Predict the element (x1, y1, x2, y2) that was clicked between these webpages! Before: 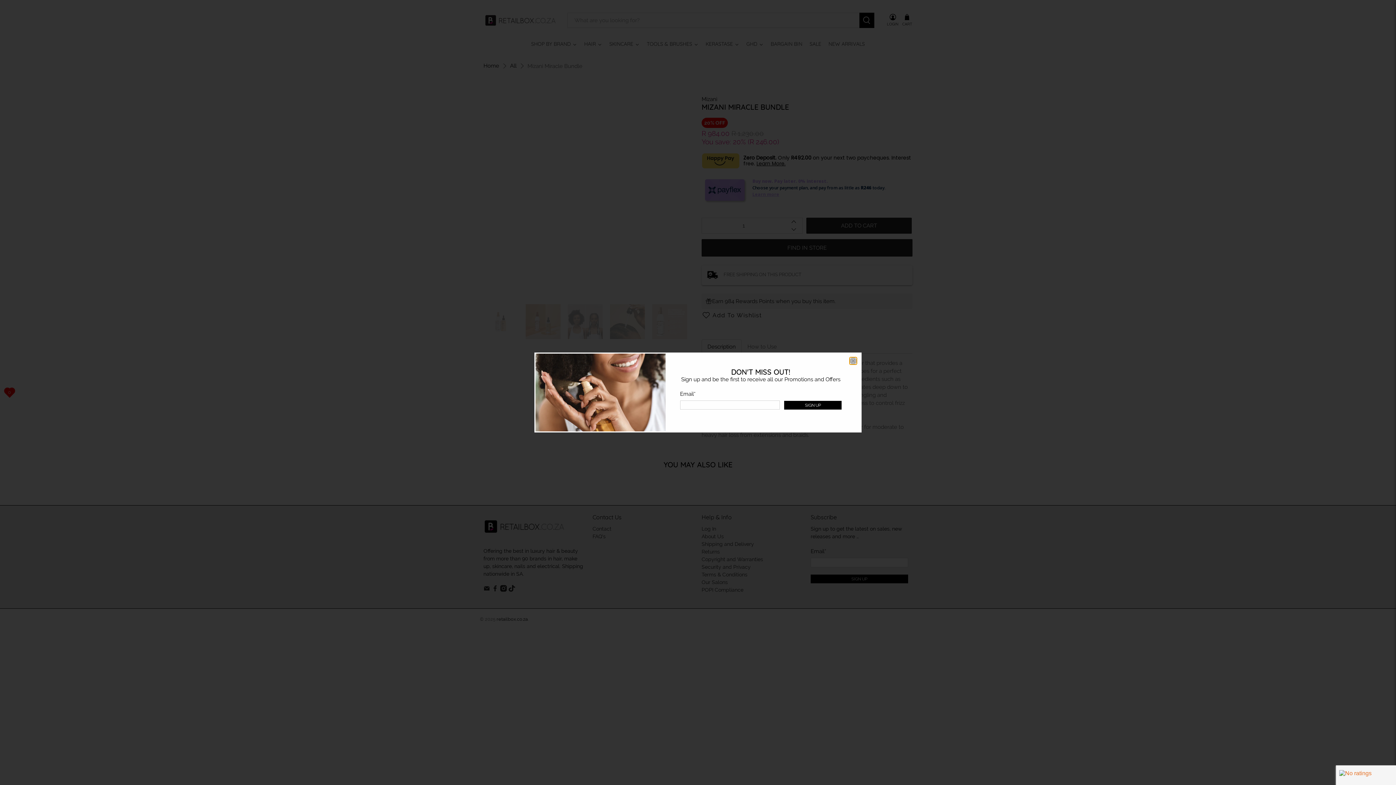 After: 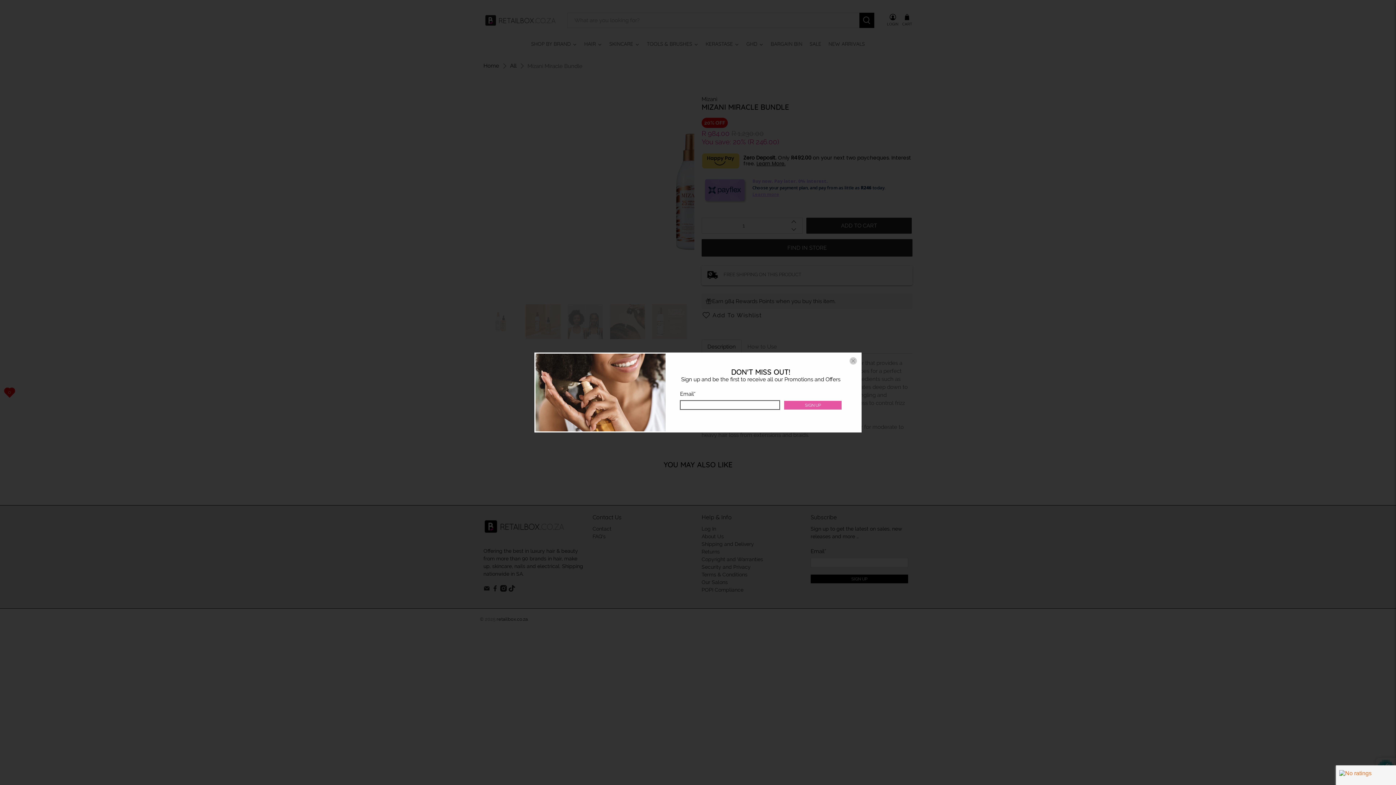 Action: label: SIGN UP bbox: (784, 401, 841, 409)